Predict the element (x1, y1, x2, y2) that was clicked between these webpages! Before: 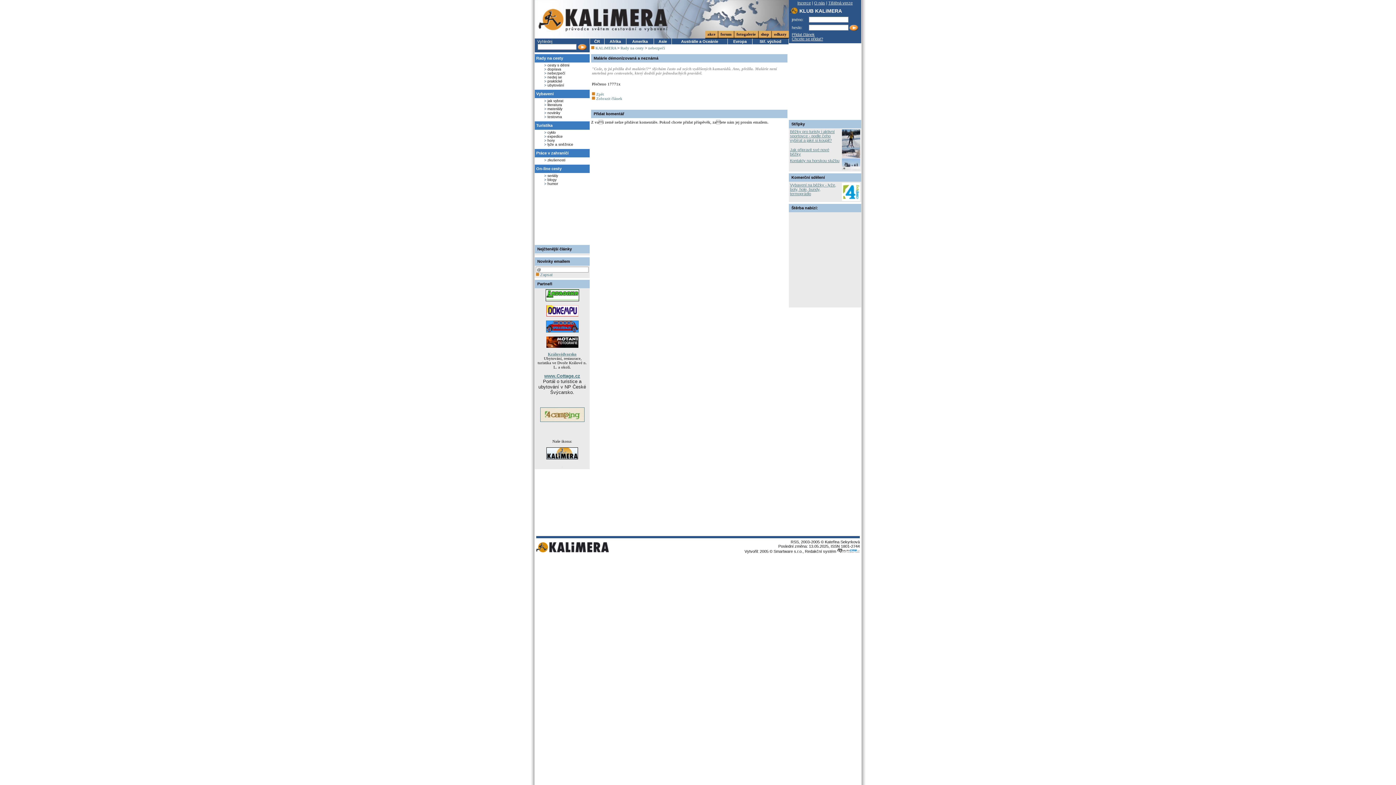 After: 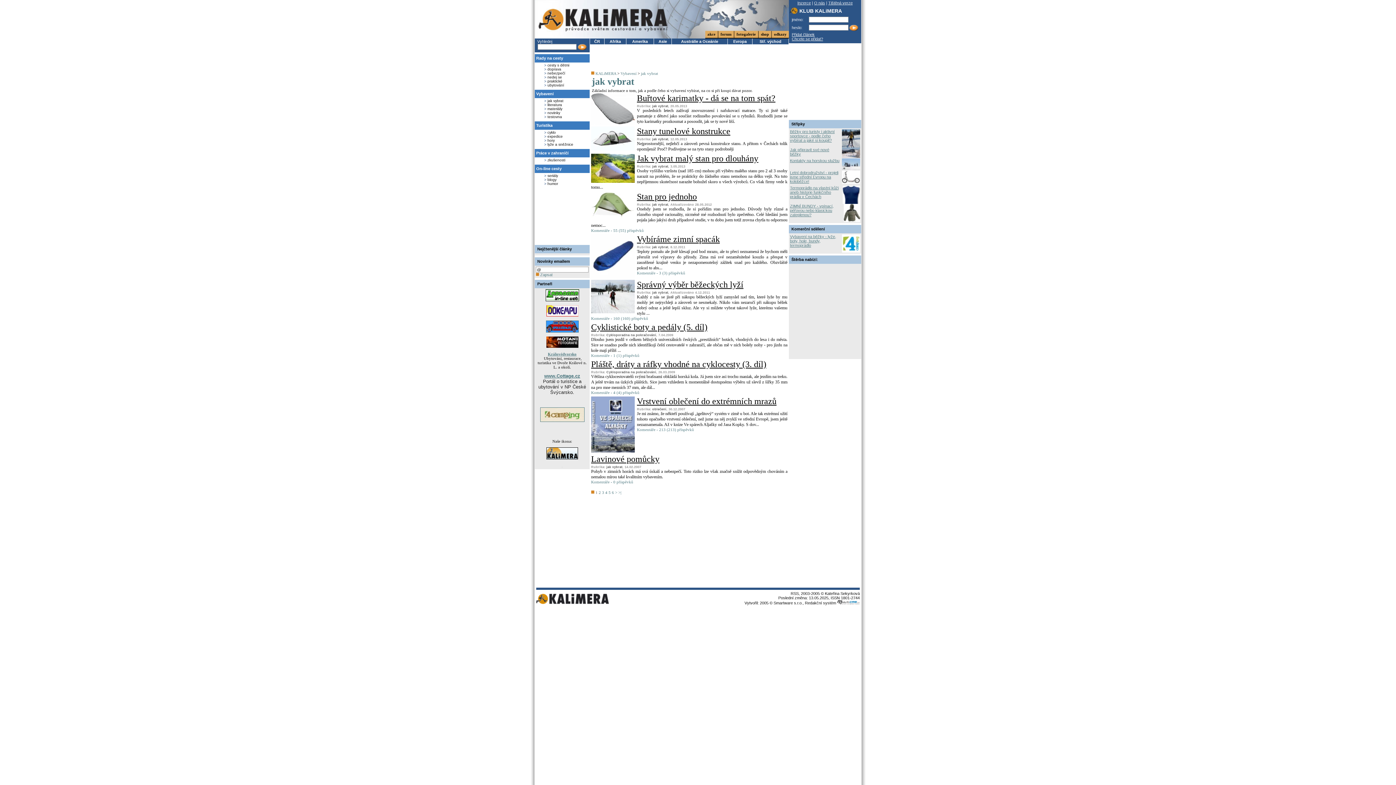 Action: label: jak vybrat bbox: (547, 98, 563, 102)